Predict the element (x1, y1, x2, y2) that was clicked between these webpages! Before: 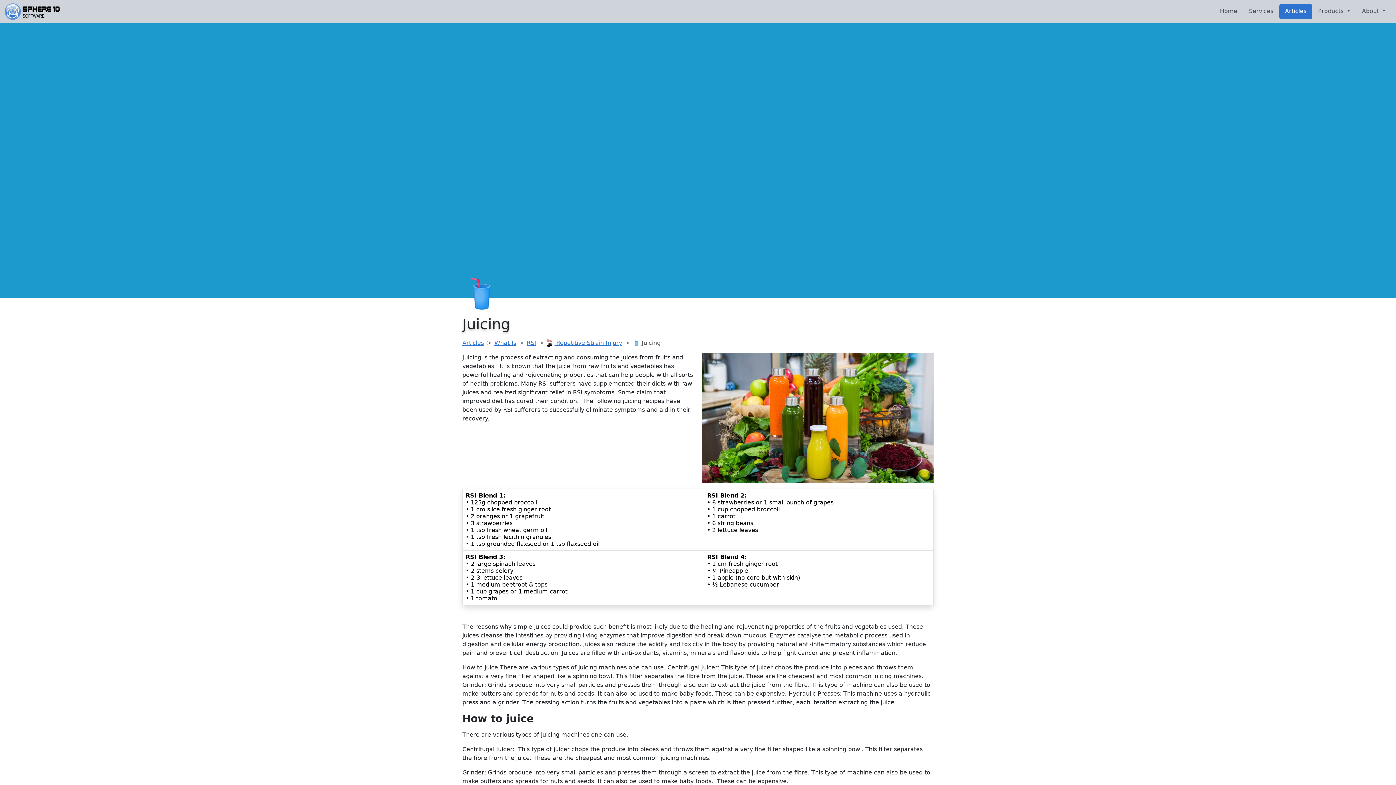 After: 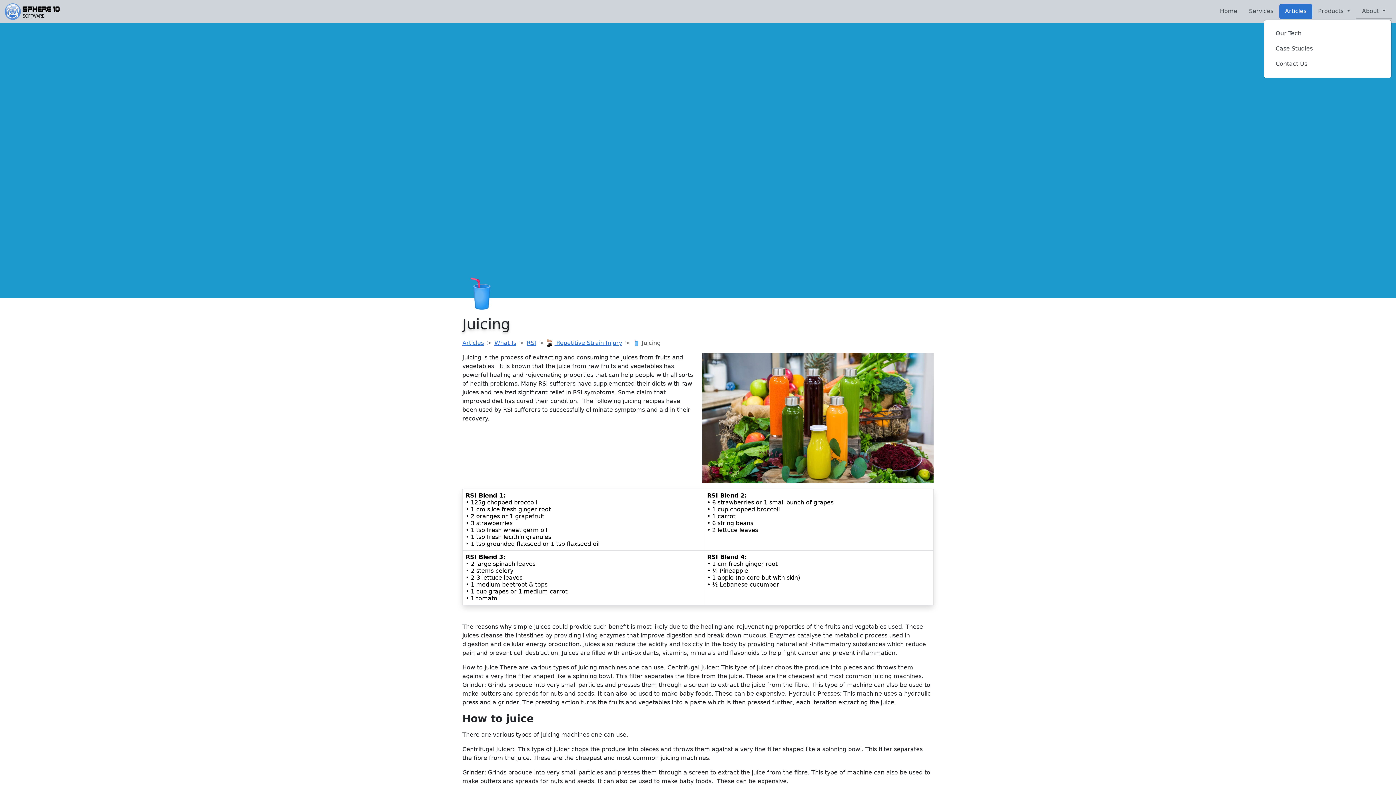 Action: bbox: (1356, 4, 1392, 19) label: About 